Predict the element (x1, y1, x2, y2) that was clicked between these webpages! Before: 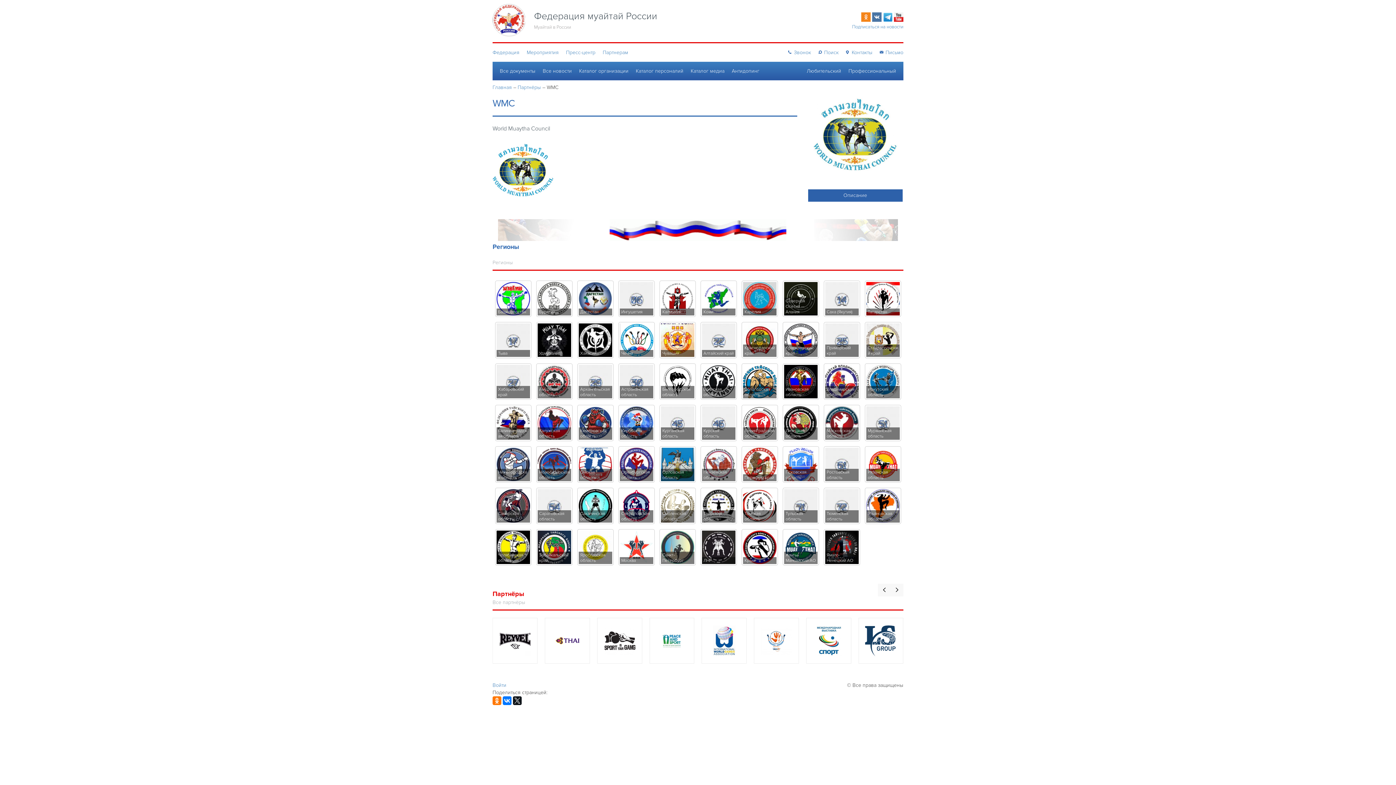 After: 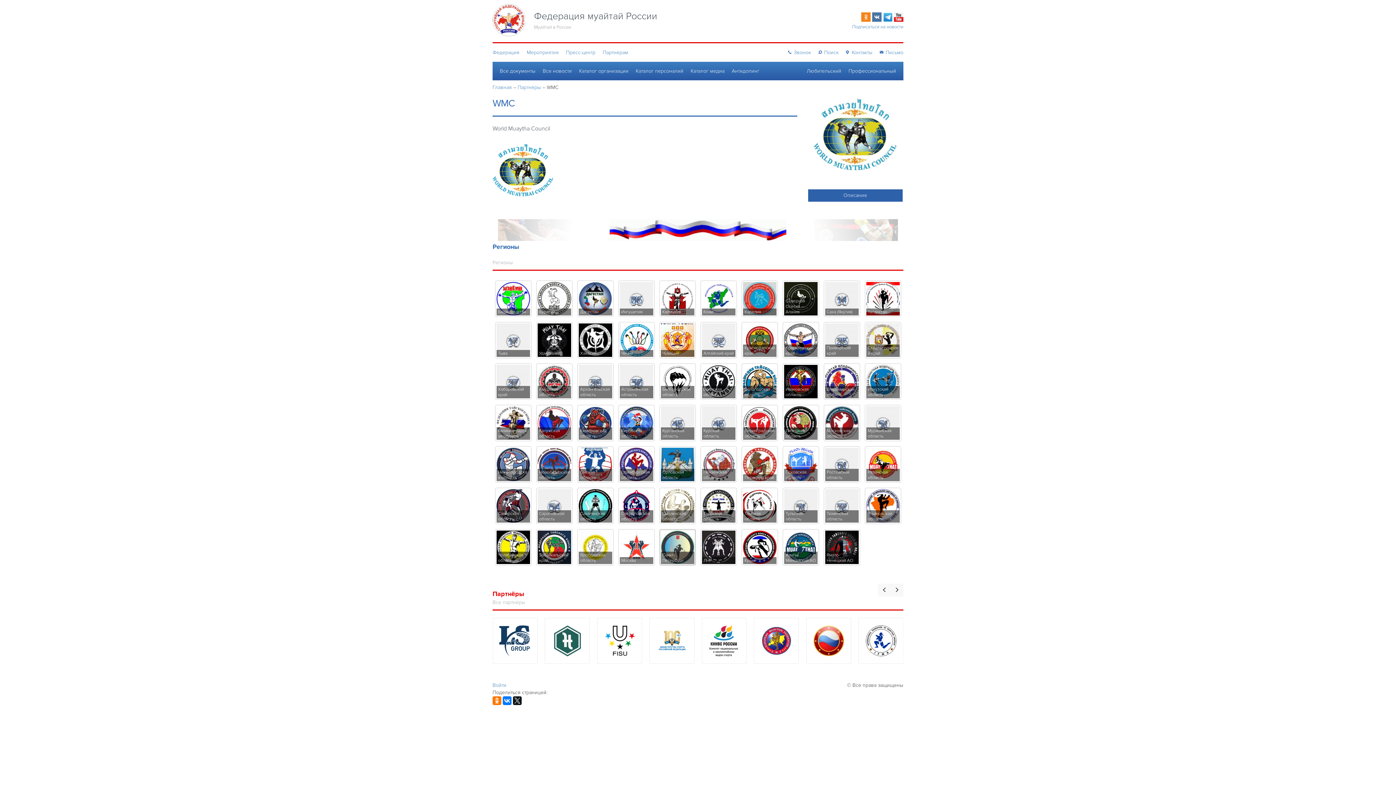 Action: label: Санкт-Петербург bbox: (659, 529, 696, 565)